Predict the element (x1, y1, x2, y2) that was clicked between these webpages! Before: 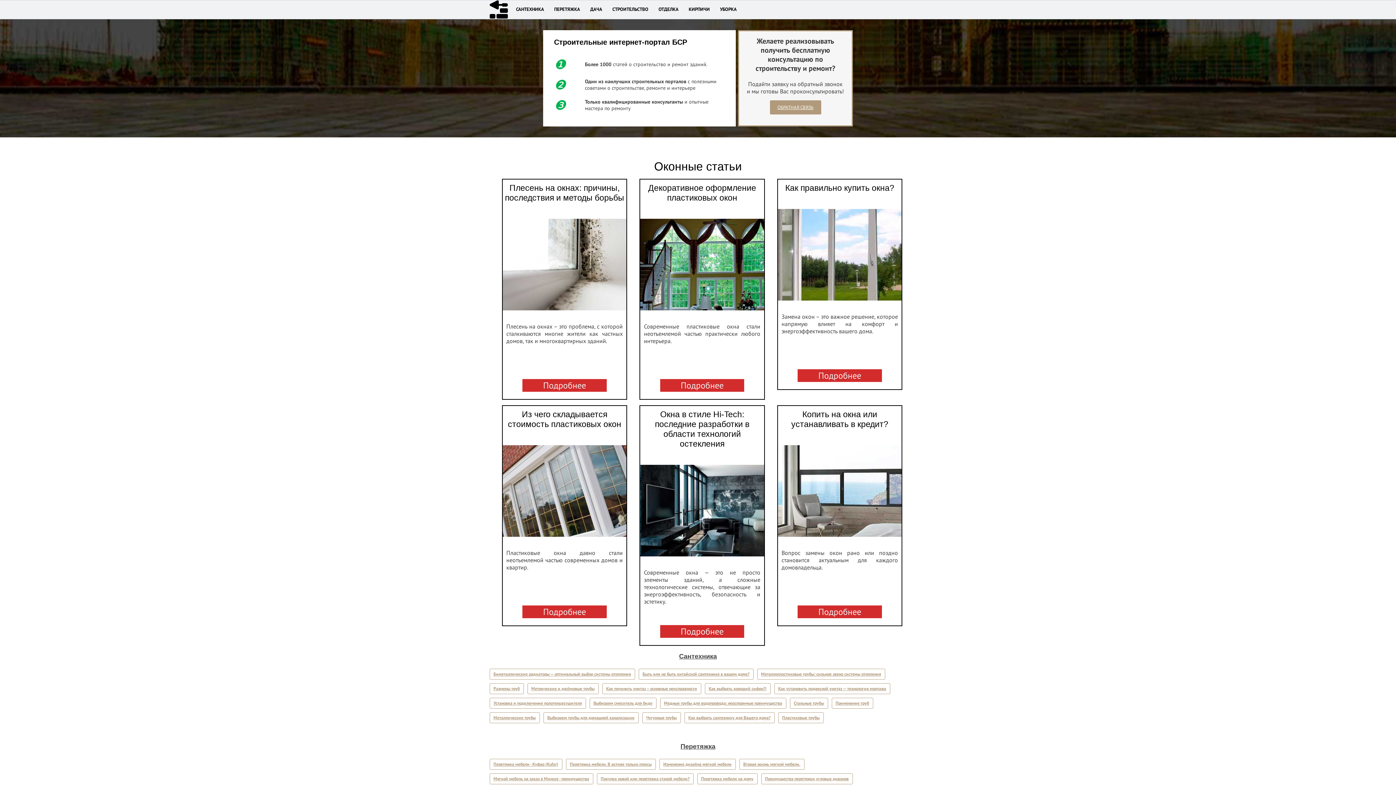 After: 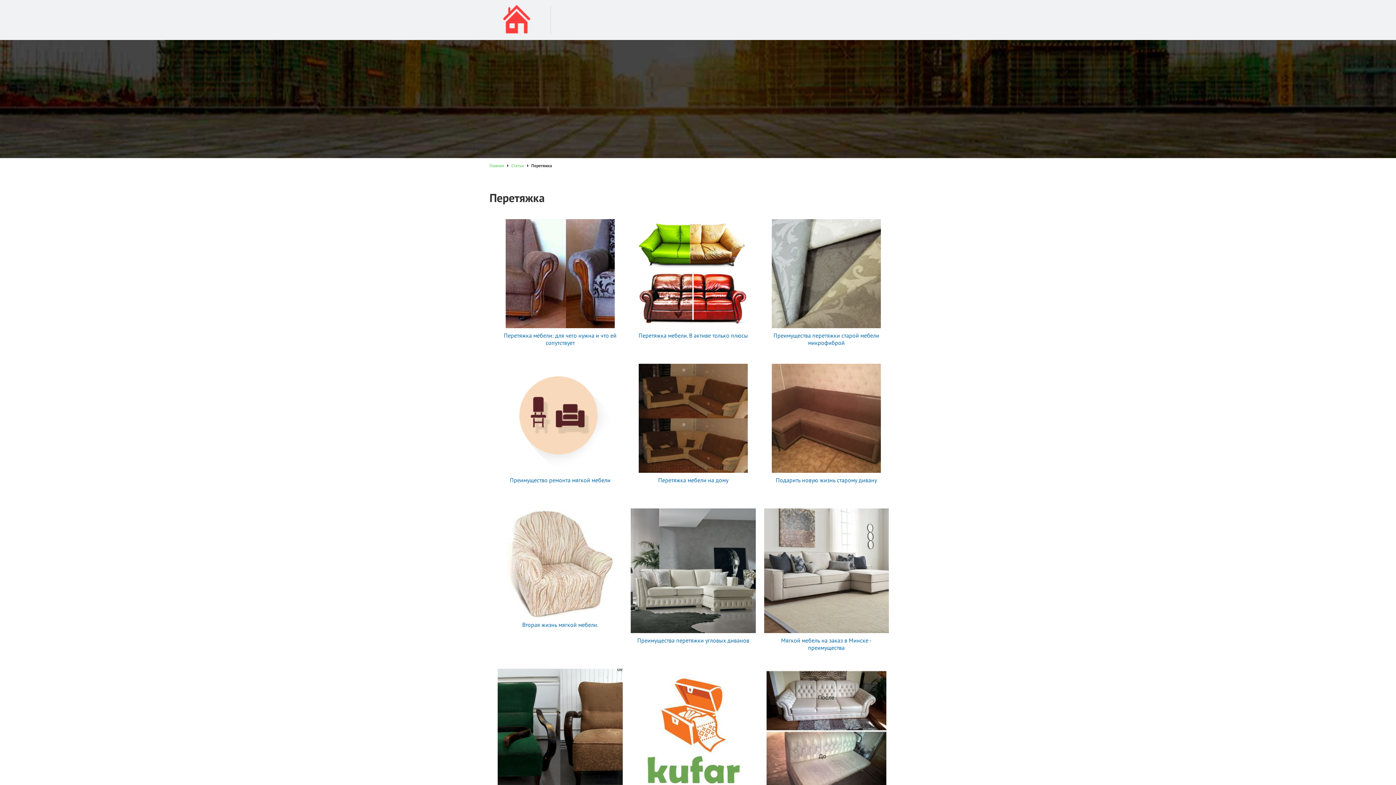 Action: label: Перетяжка bbox: (680, 743, 715, 750)